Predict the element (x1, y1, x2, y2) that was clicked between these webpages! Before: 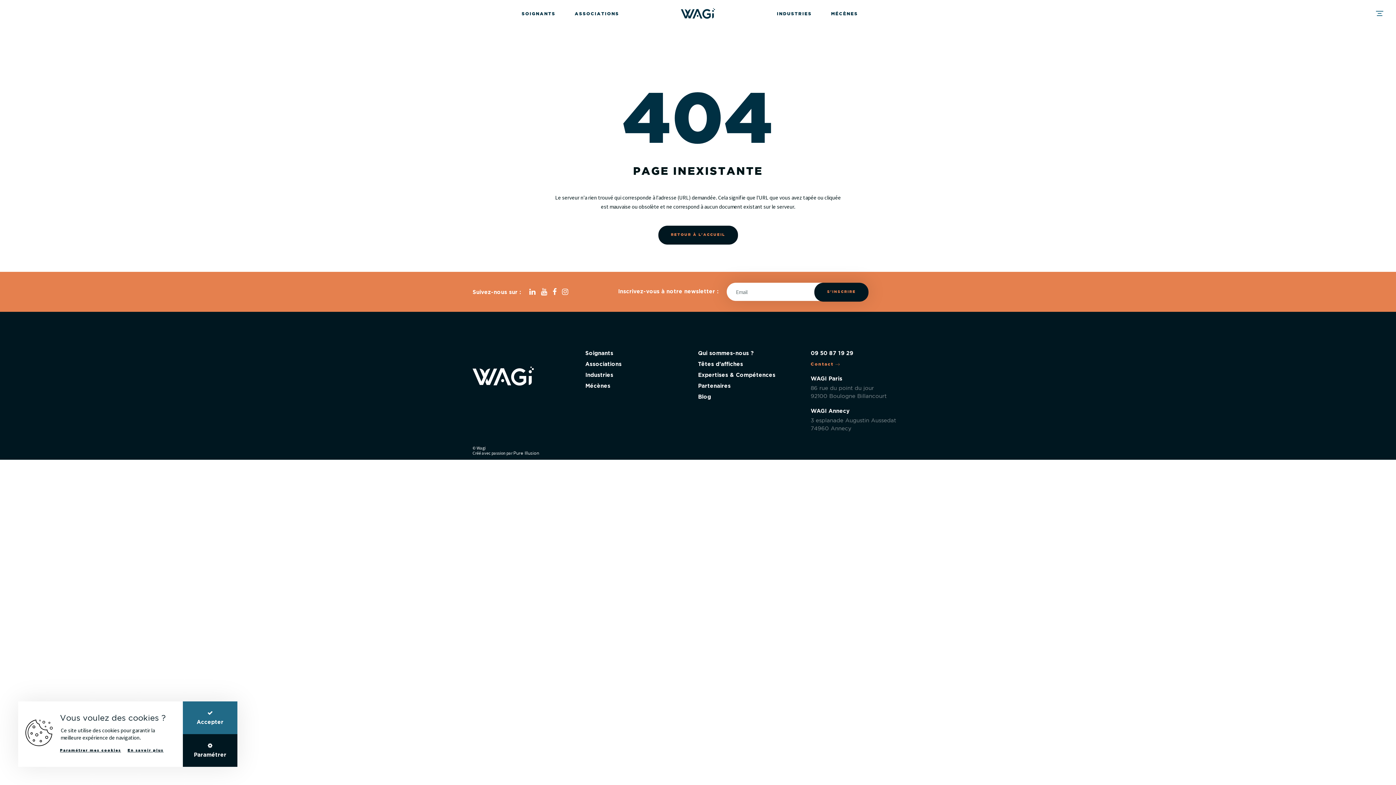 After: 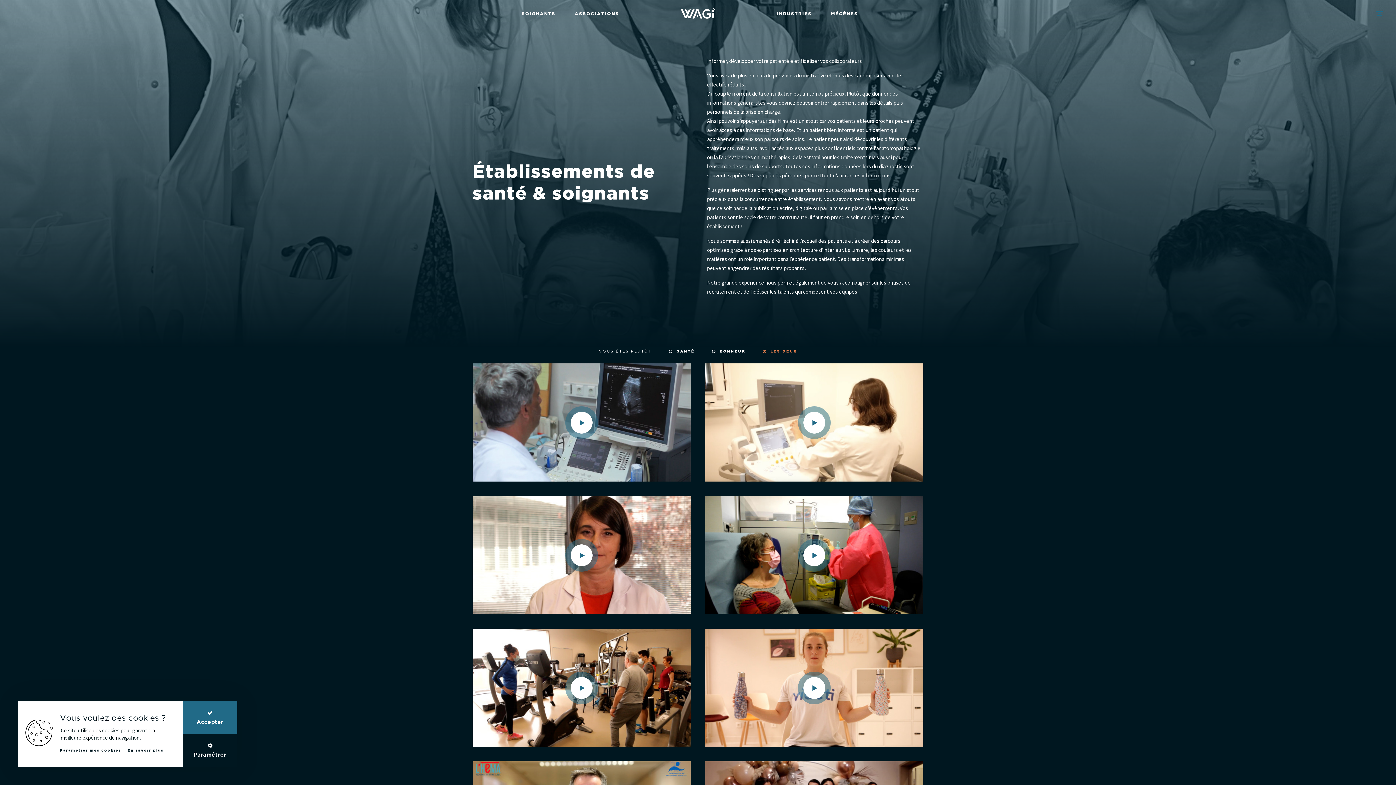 Action: label: SOIGNANTS bbox: (521, 12, 555, 16)